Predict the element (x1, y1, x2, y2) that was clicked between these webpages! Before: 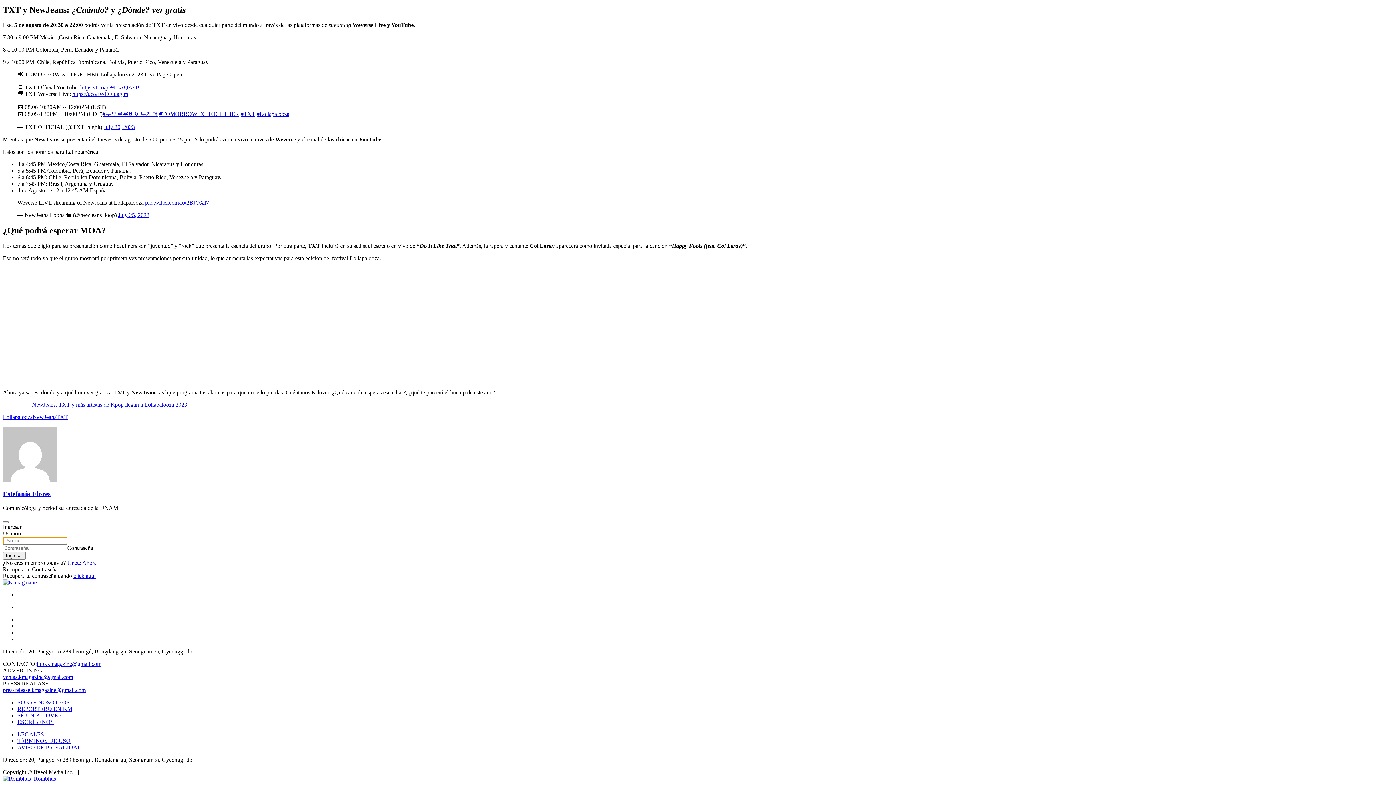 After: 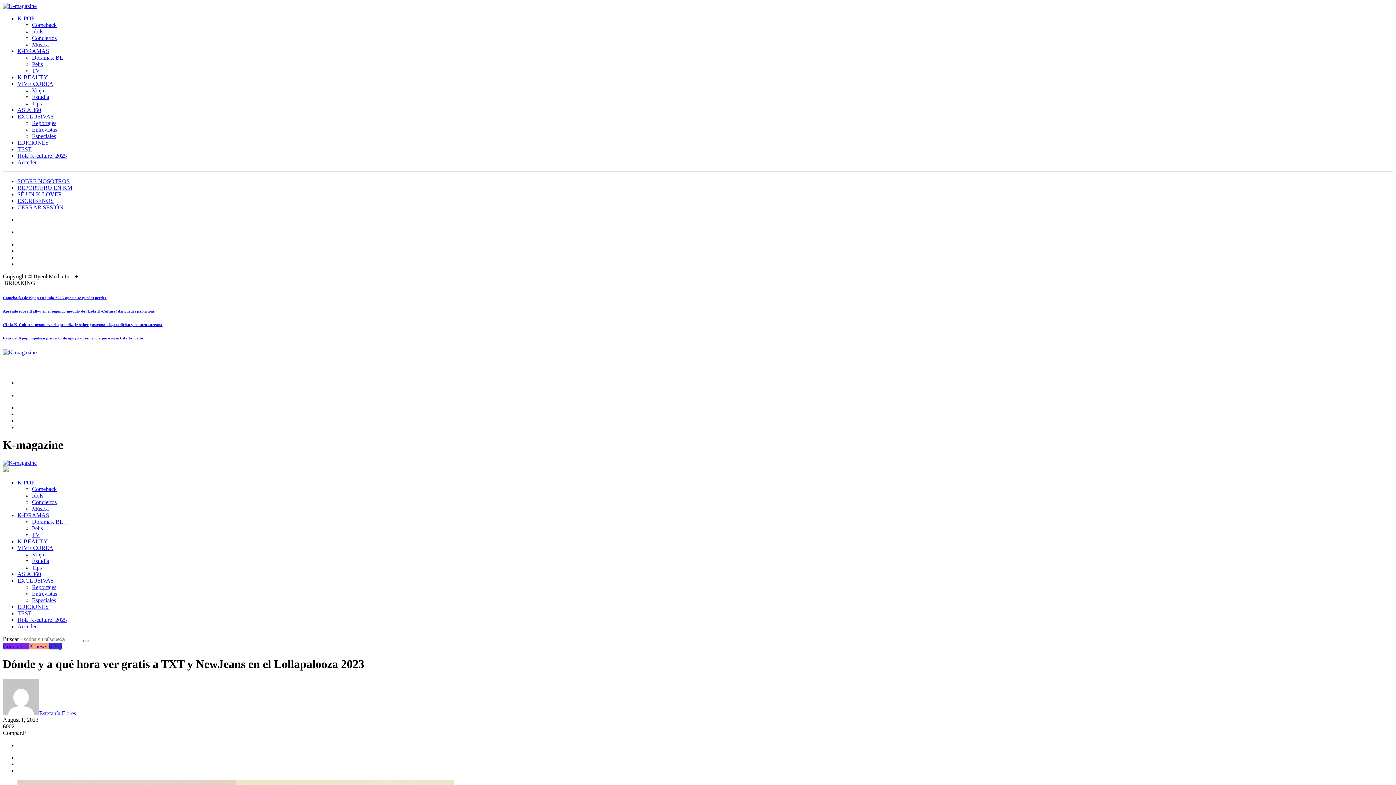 Action: label: ventas.kmagazine@gmail.com bbox: (2, 674, 73, 680)